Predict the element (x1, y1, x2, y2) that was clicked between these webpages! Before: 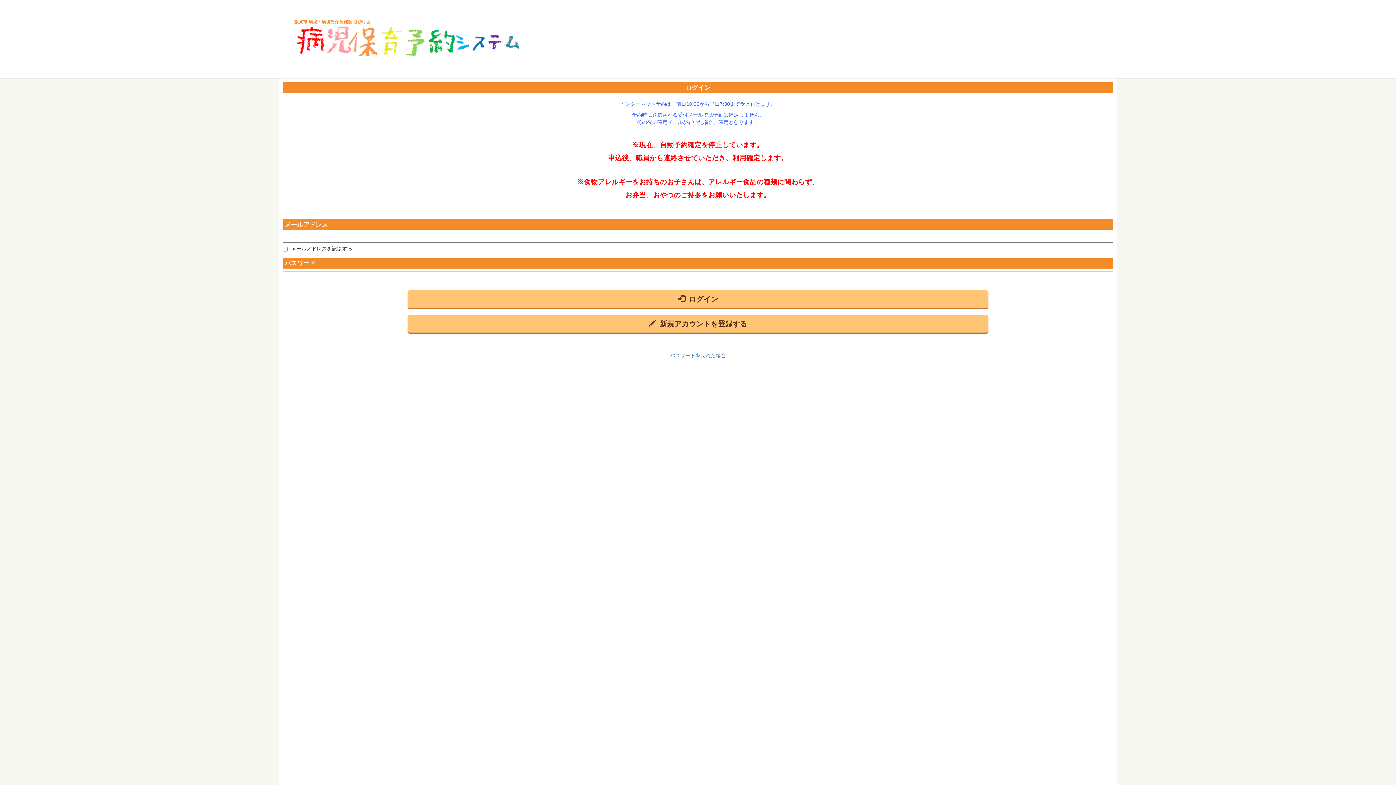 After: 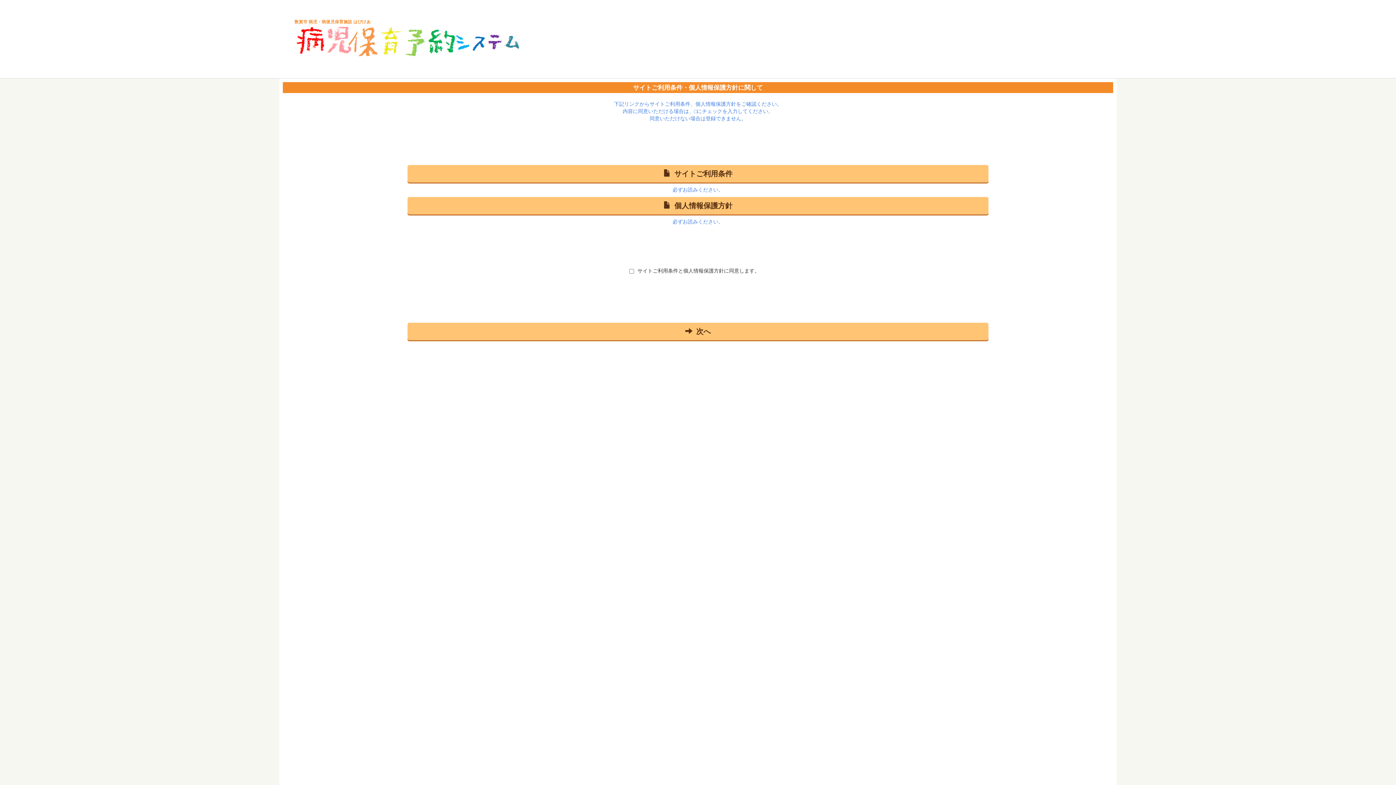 Action: label: 新規アカウントを登録する bbox: (407, 315, 988, 332)